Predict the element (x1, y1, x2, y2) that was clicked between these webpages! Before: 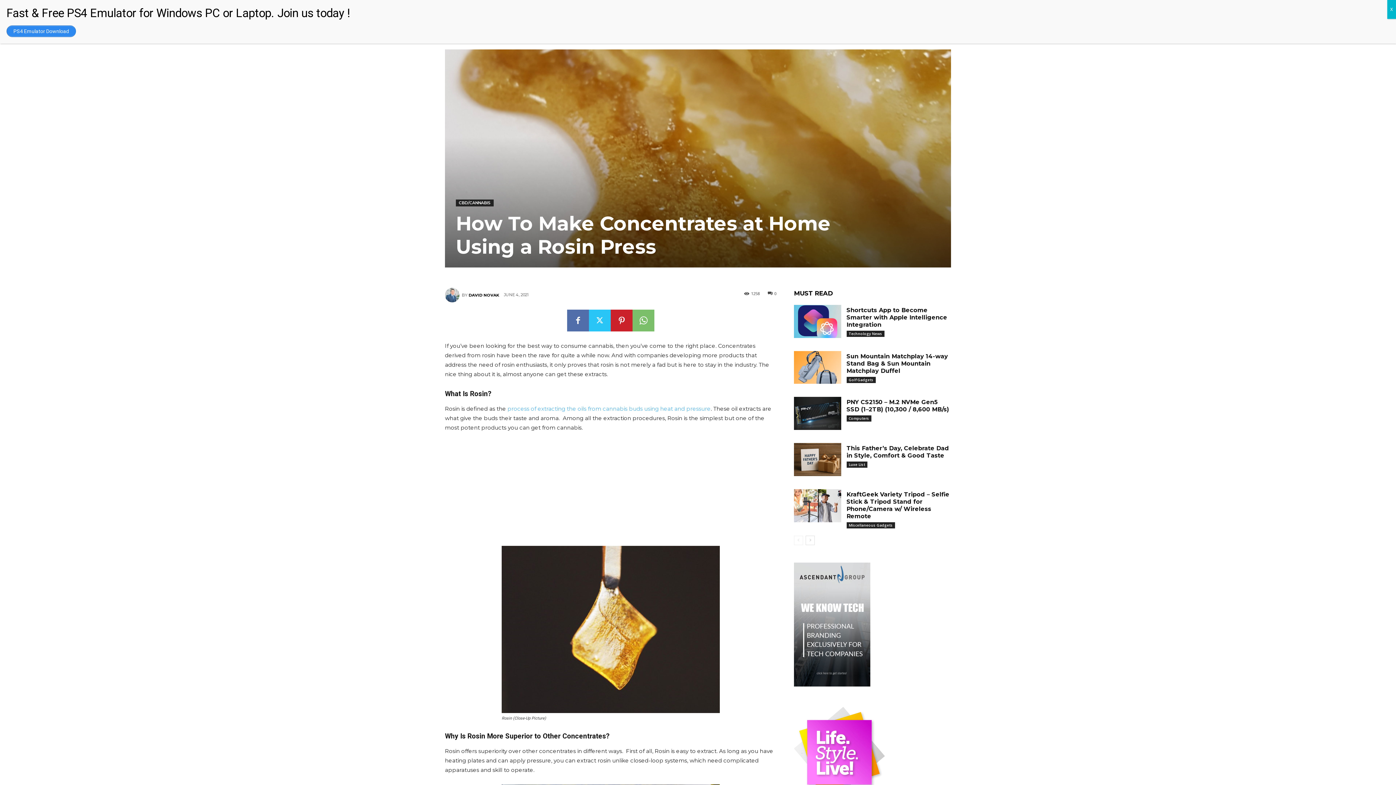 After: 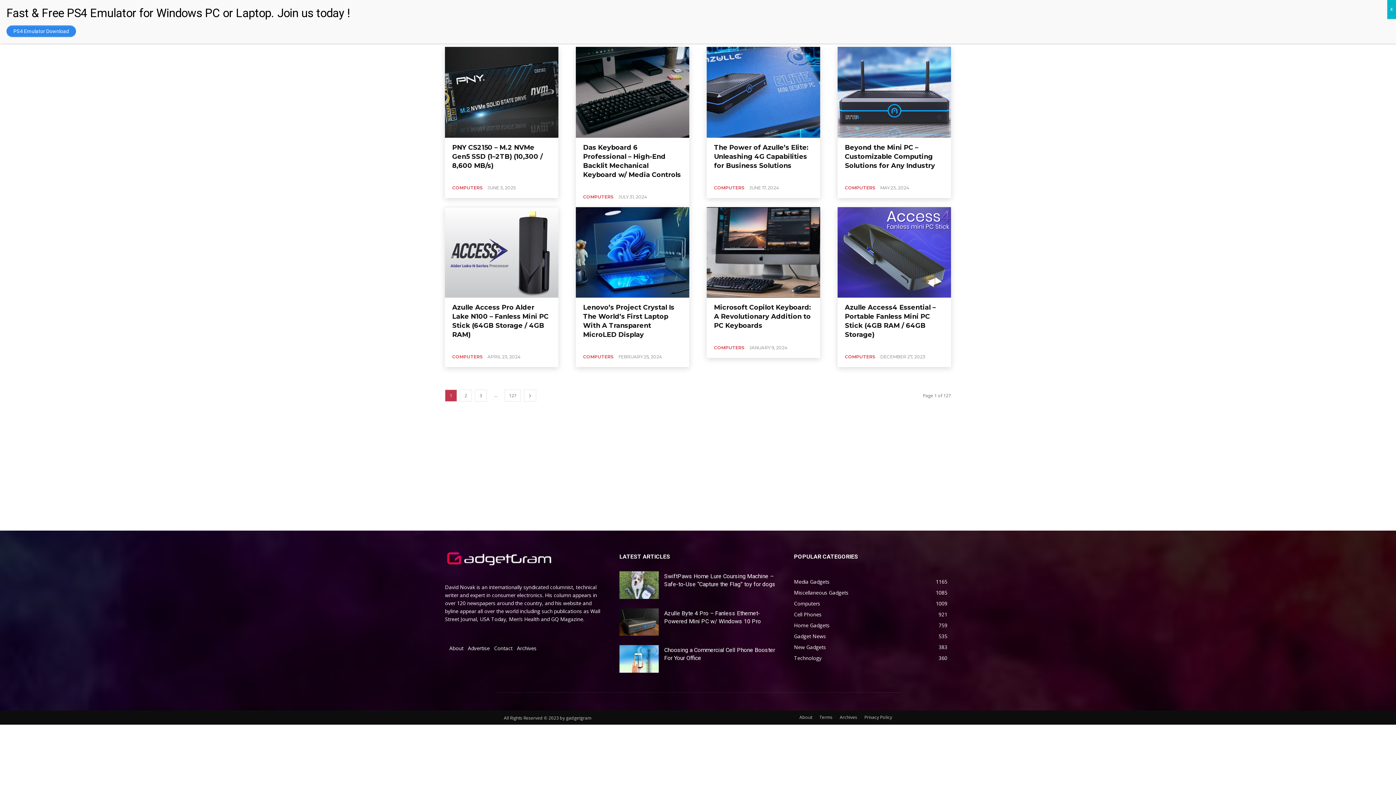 Action: bbox: (846, 415, 871, 421) label: Computers